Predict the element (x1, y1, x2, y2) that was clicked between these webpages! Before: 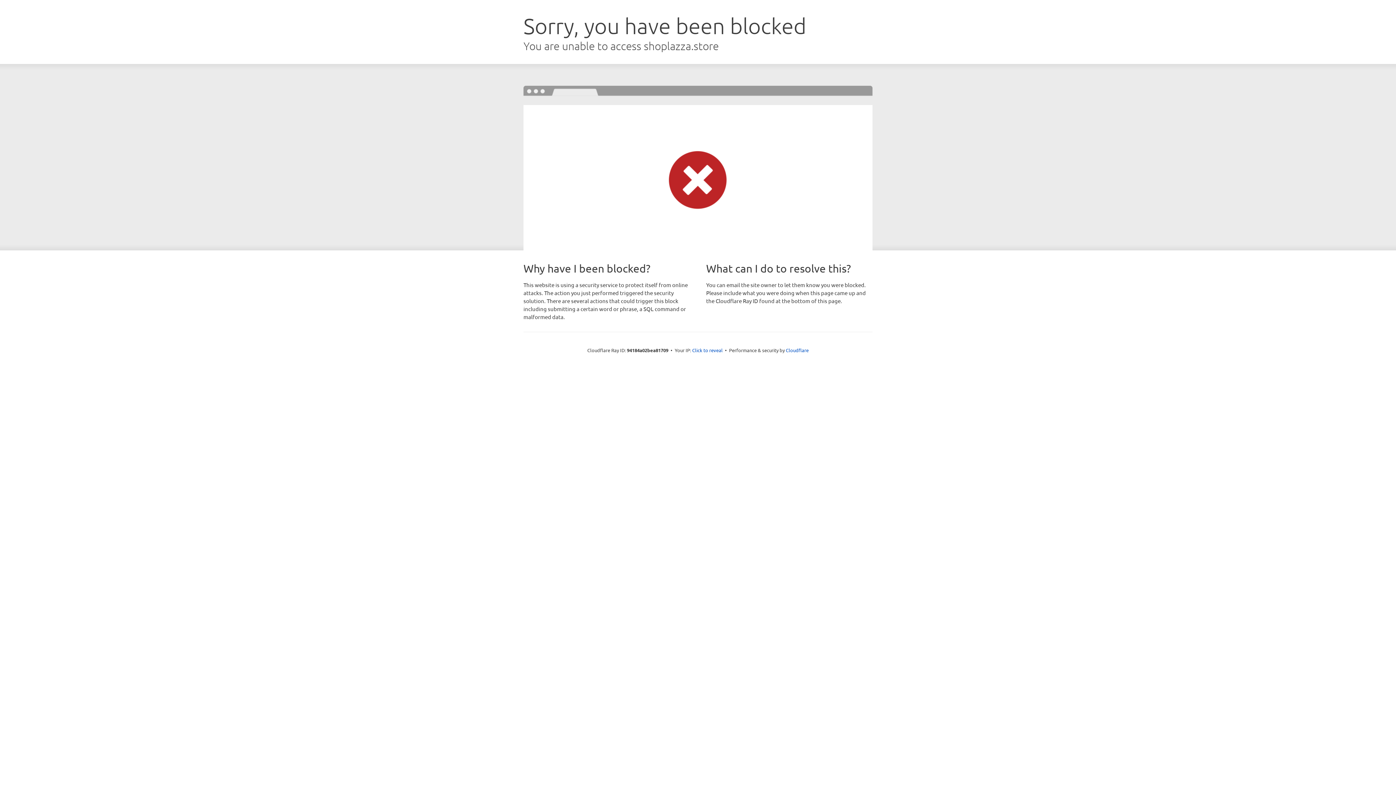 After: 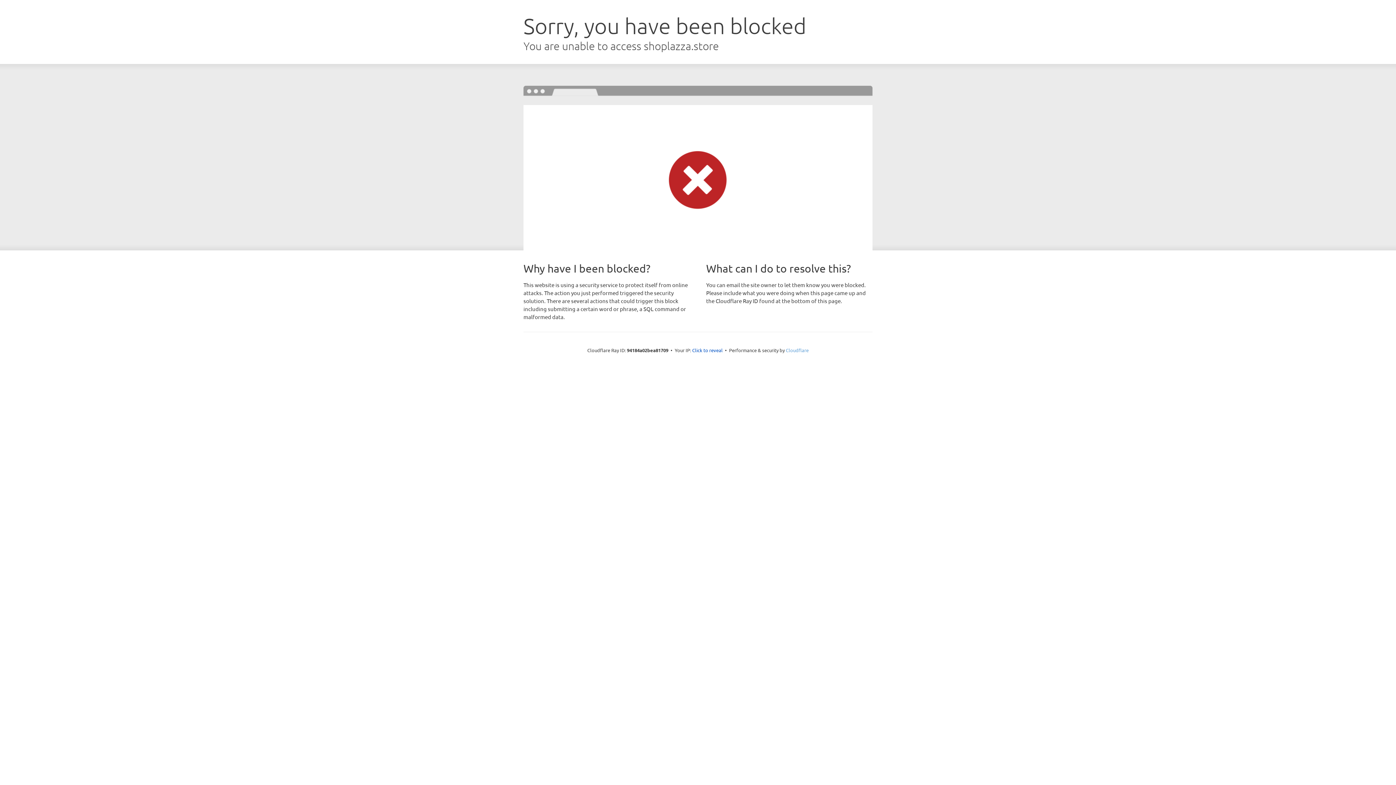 Action: label: Cloudflare bbox: (786, 347, 808, 353)